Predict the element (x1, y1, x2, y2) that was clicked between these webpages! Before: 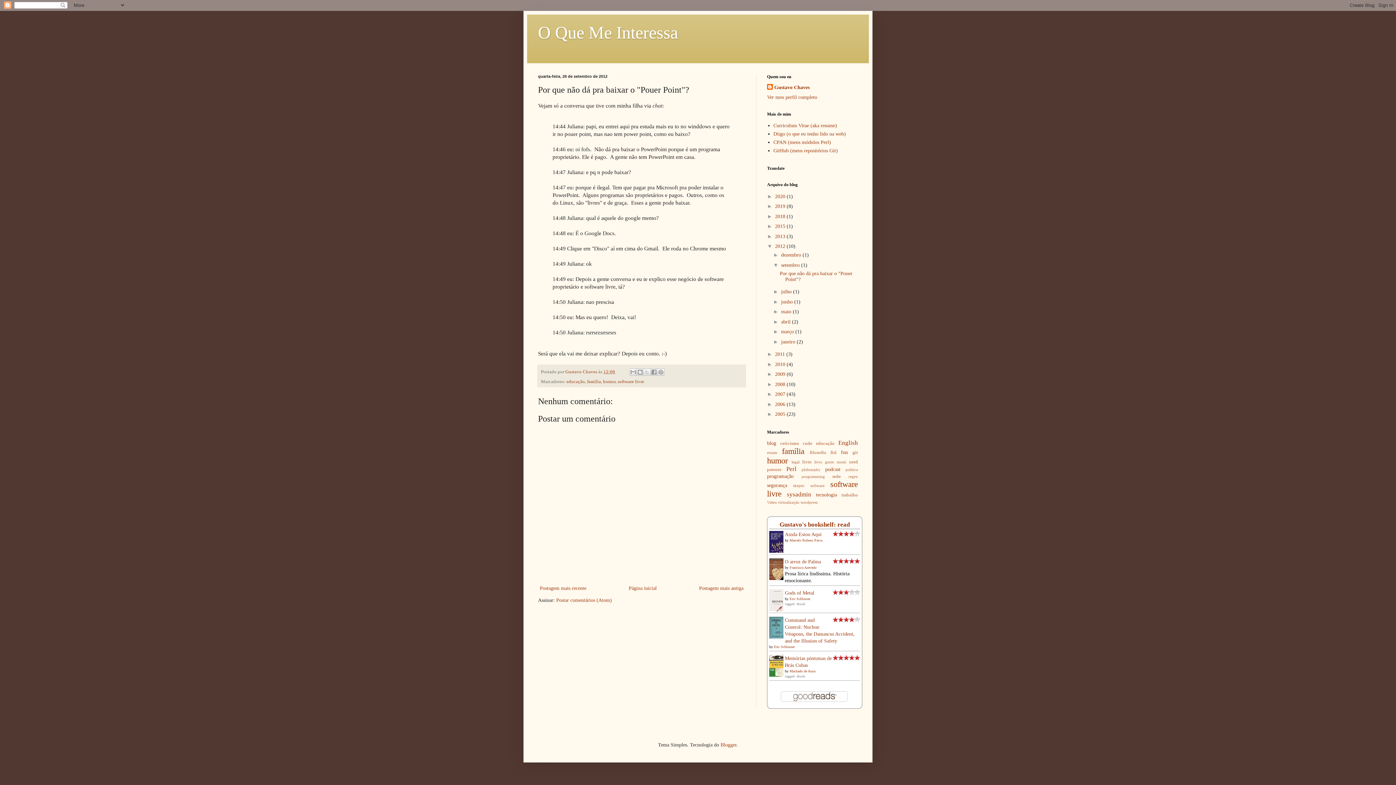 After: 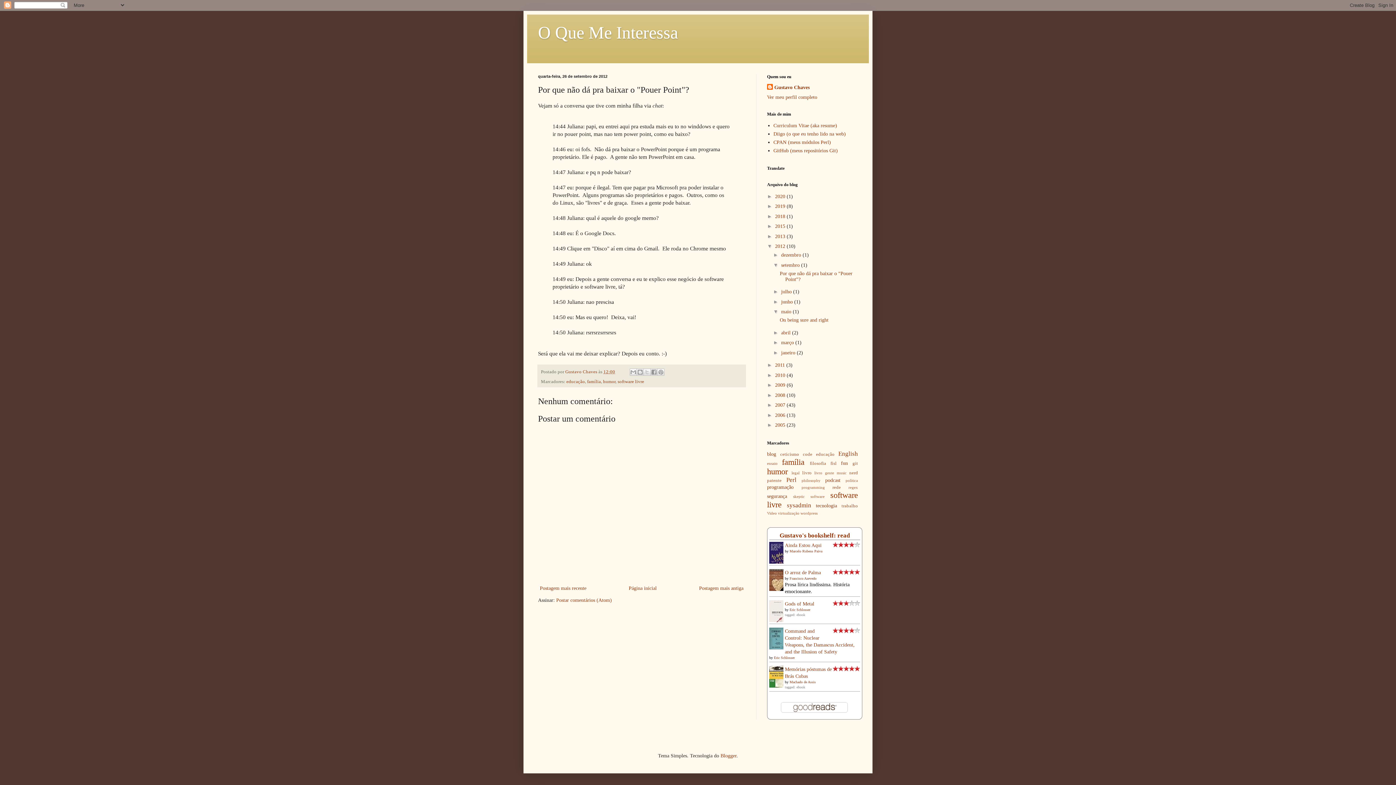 Action: bbox: (773, 308, 781, 314) label: ►  